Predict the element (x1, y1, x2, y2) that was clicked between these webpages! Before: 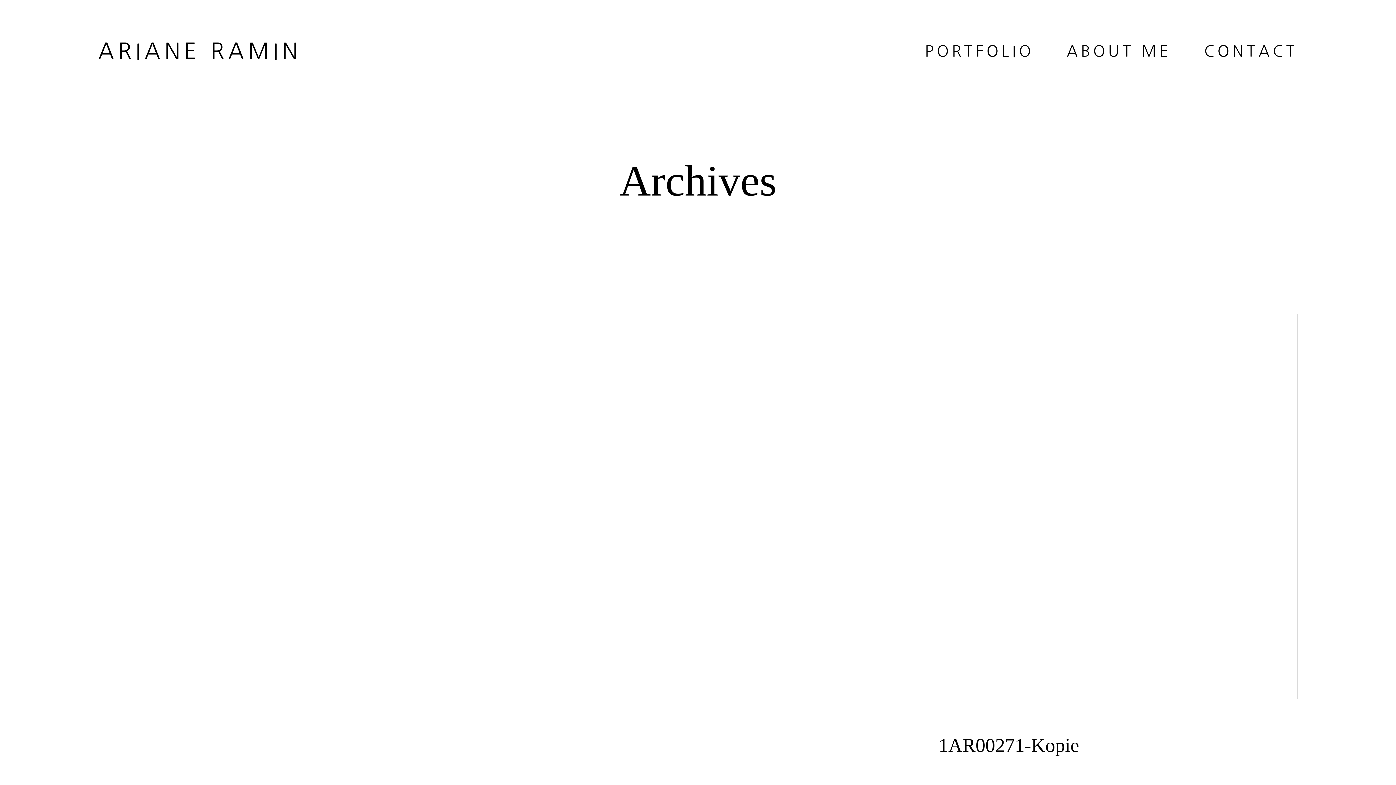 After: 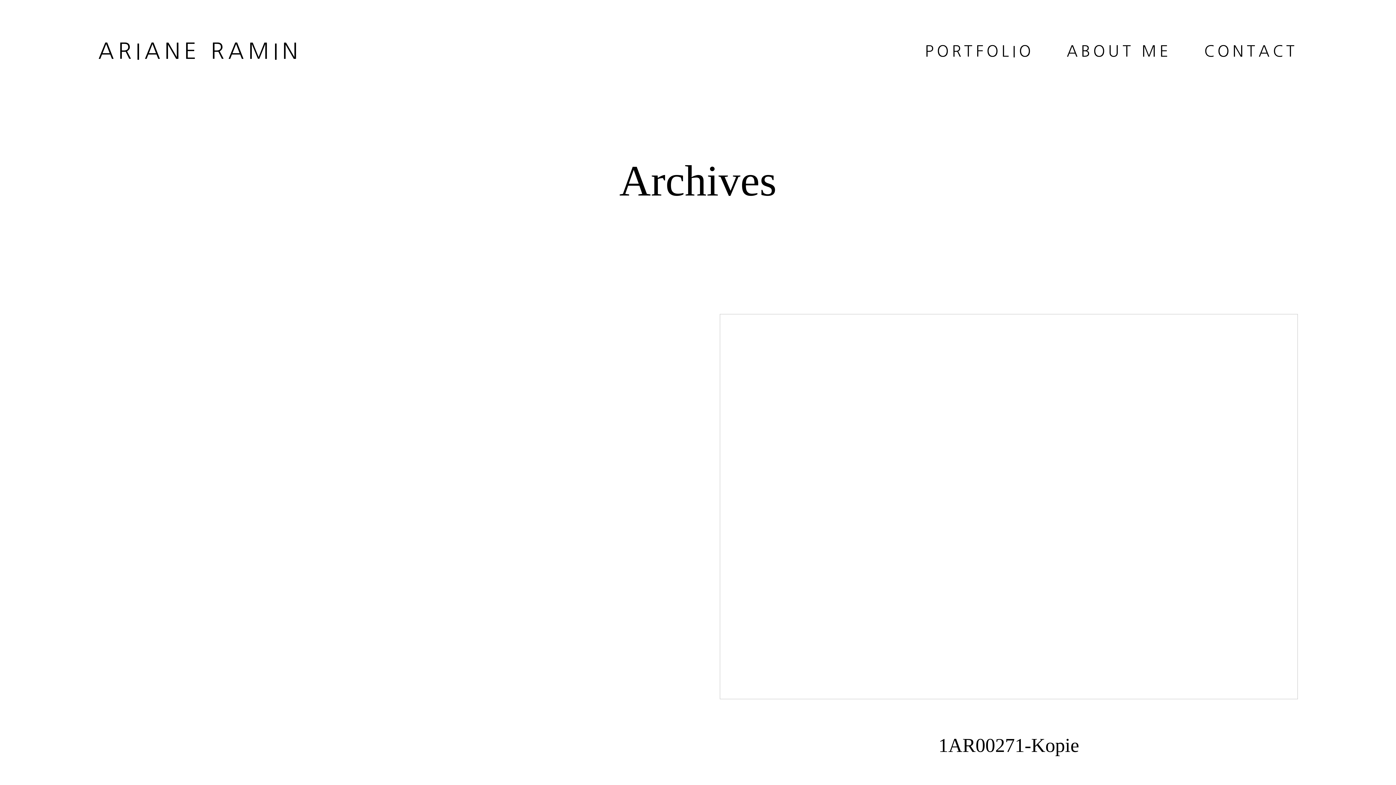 Action: bbox: (744, 732, 1274, 759) label: 1AR00271-Kopie